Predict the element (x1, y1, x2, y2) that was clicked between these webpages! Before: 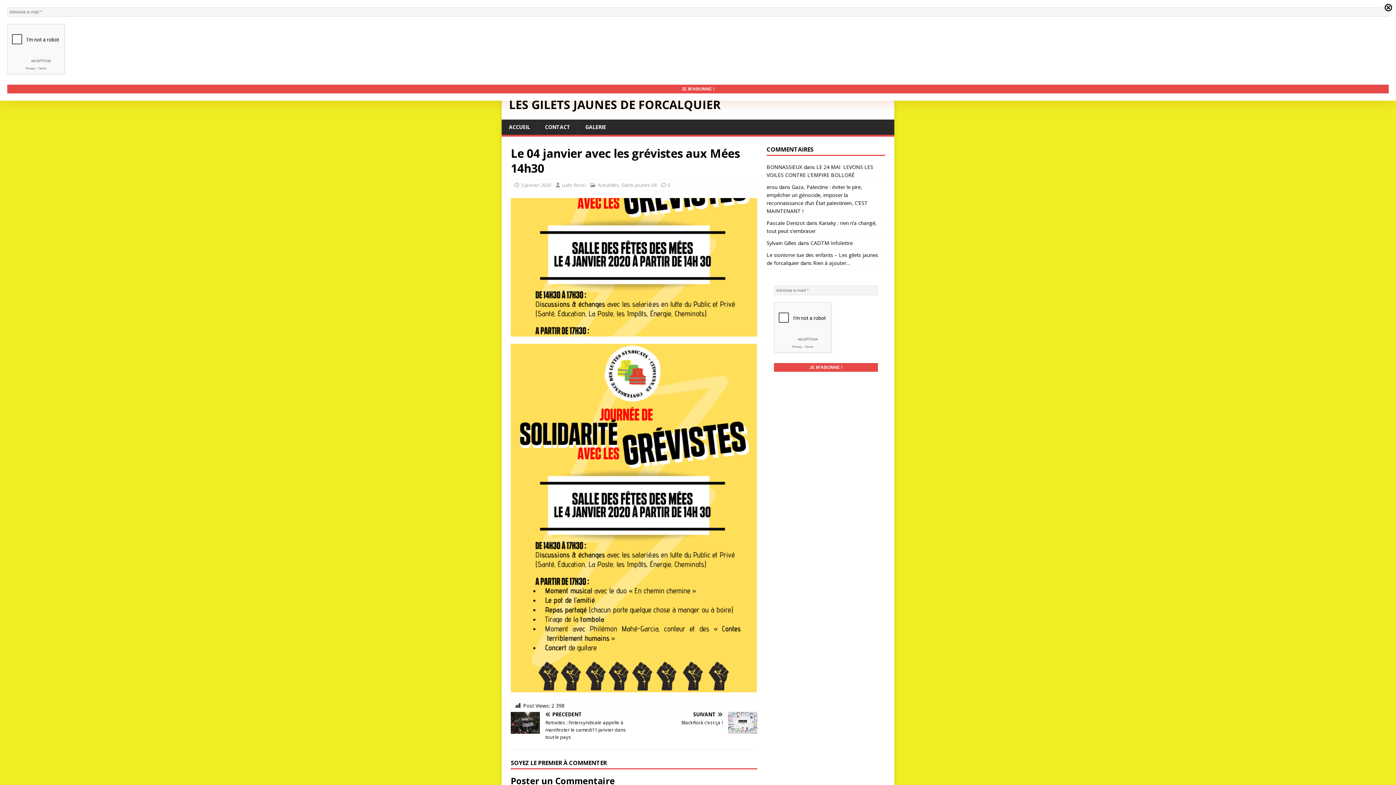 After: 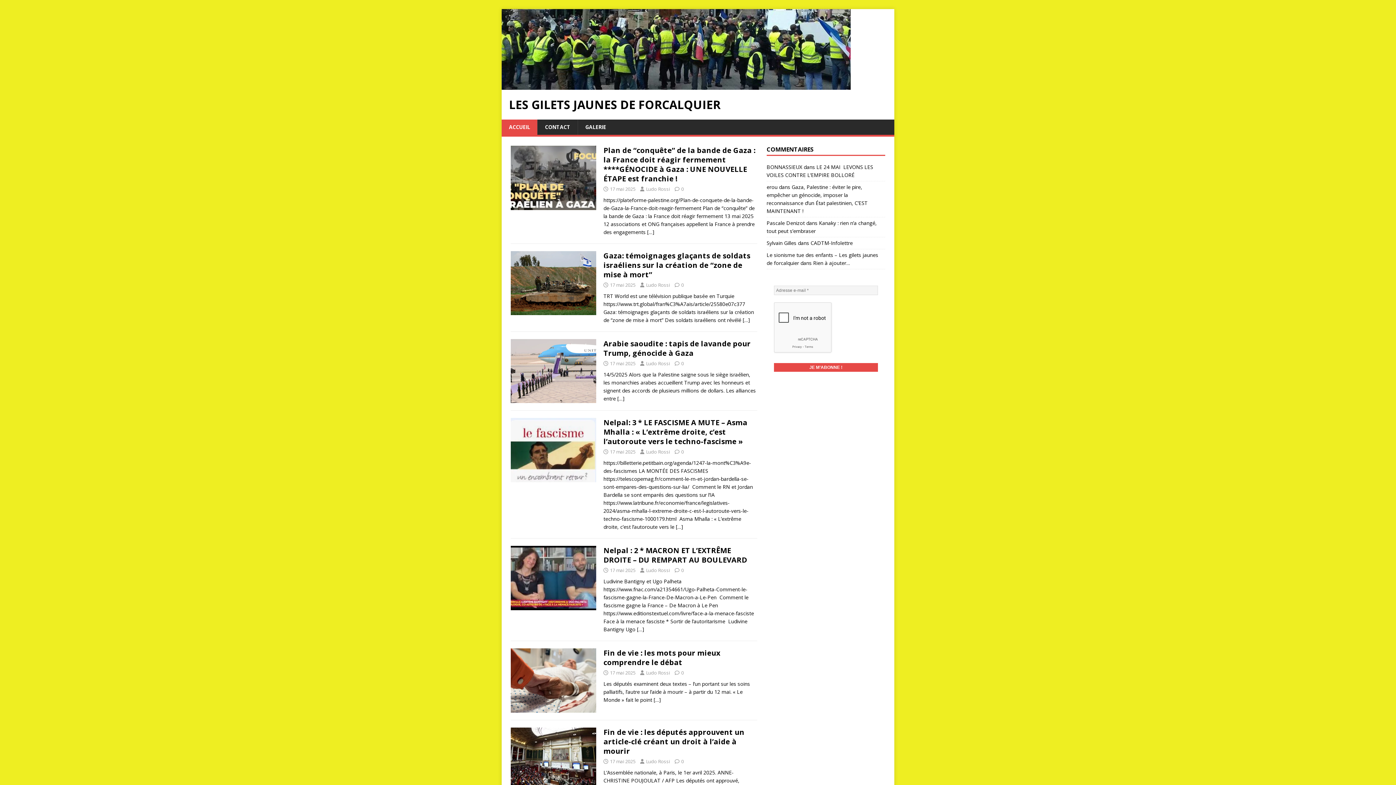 Action: bbox: (509, 98, 887, 110) label: LES GILETS JAUNES DE FORCALQUIER